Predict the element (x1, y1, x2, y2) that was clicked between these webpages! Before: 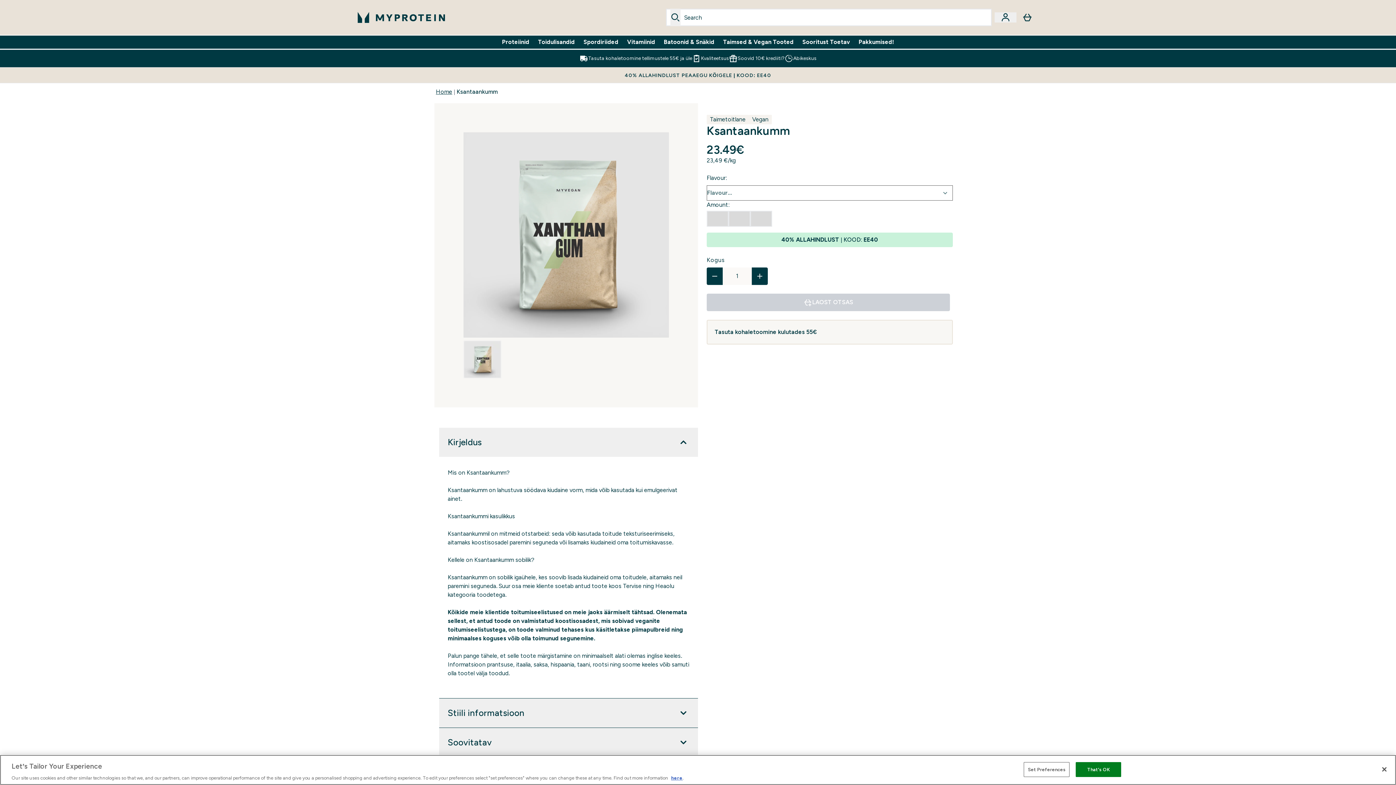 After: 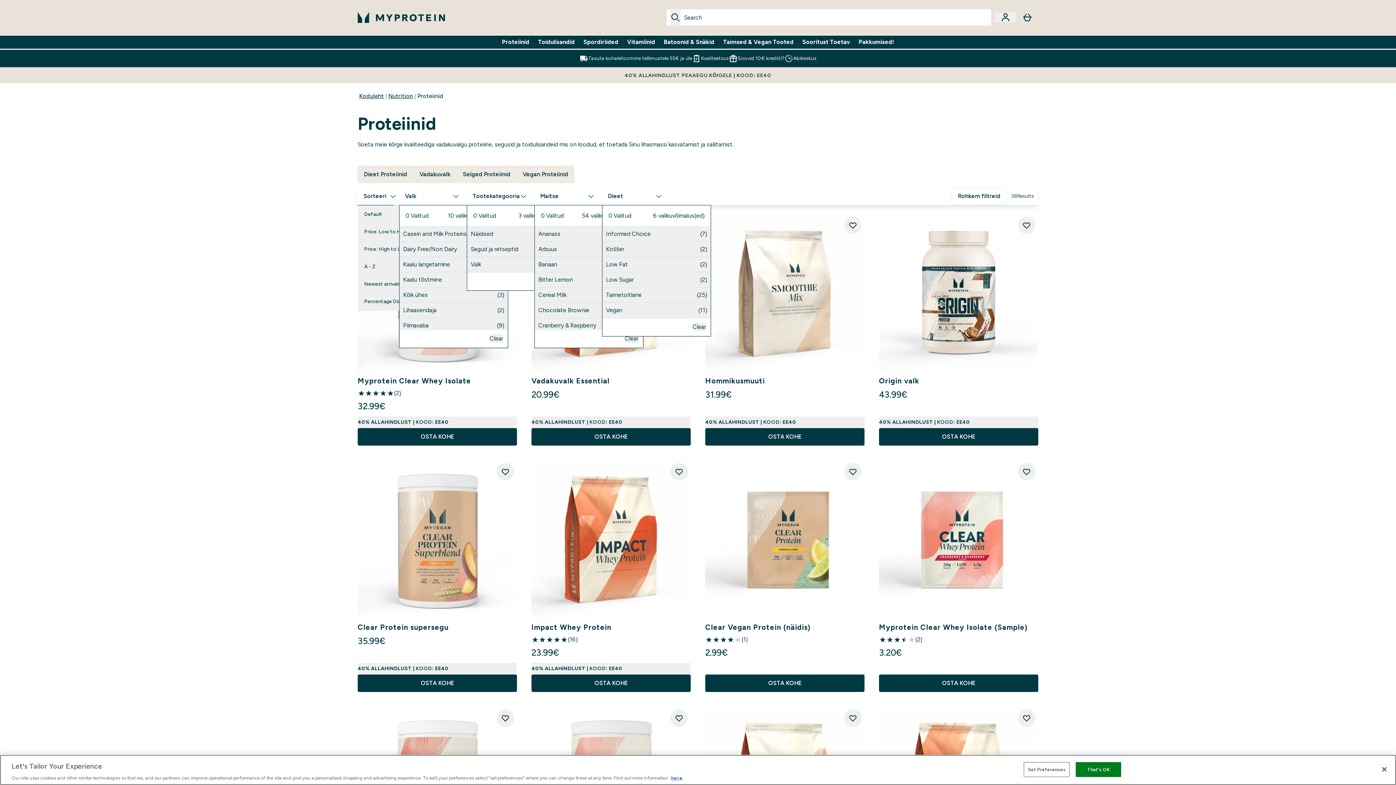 Action: bbox: (502, 37, 529, 46) label: Proteiinid